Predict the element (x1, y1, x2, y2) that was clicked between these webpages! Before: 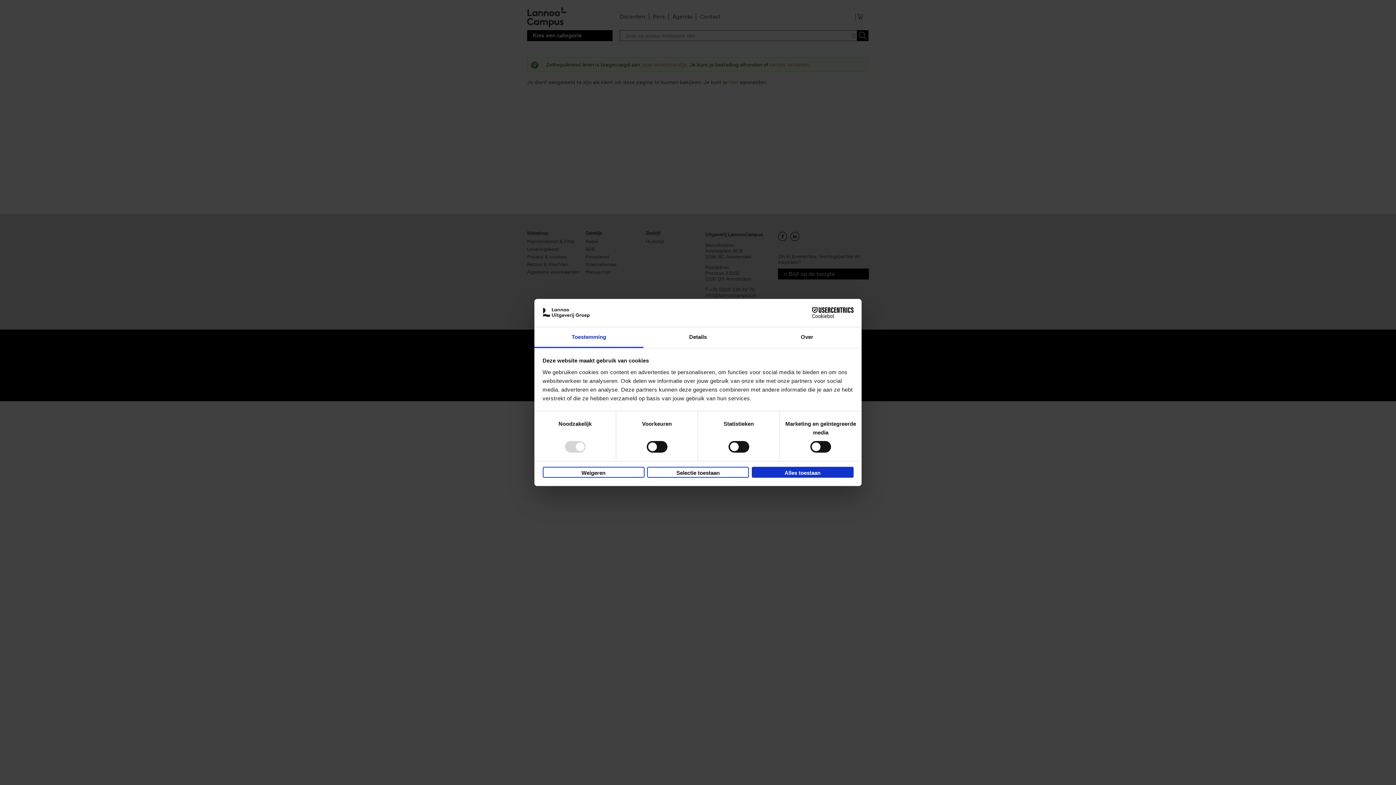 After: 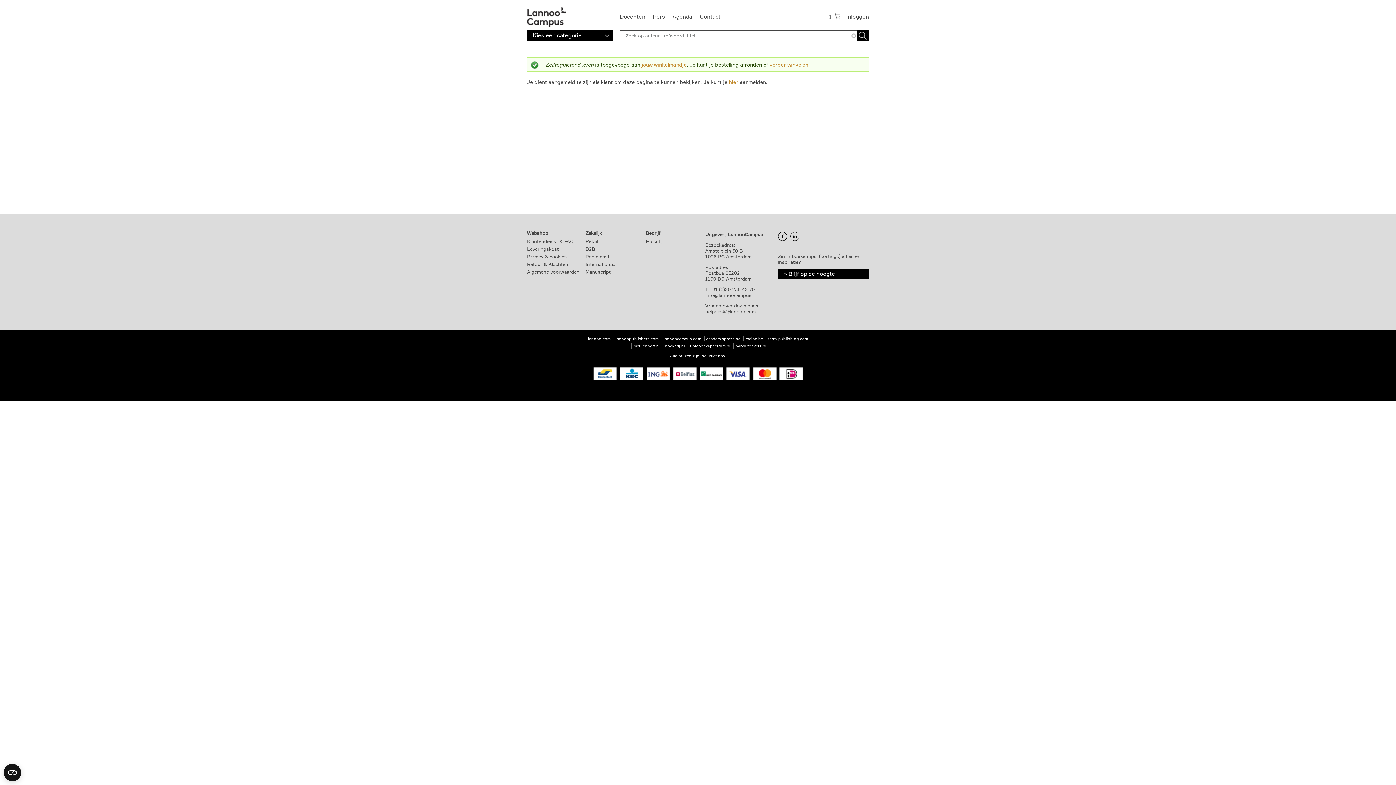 Action: bbox: (647, 466, 749, 477) label: Selectie toestaan